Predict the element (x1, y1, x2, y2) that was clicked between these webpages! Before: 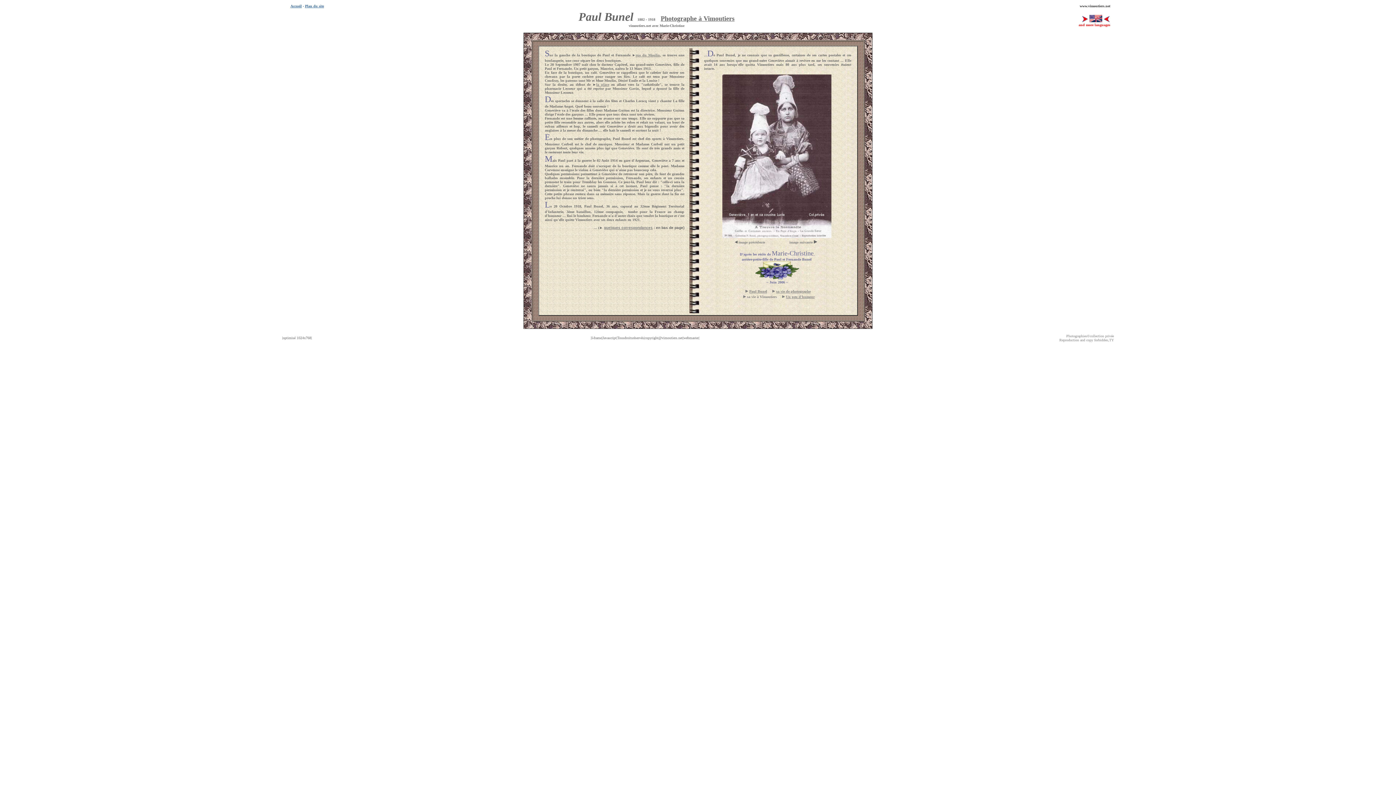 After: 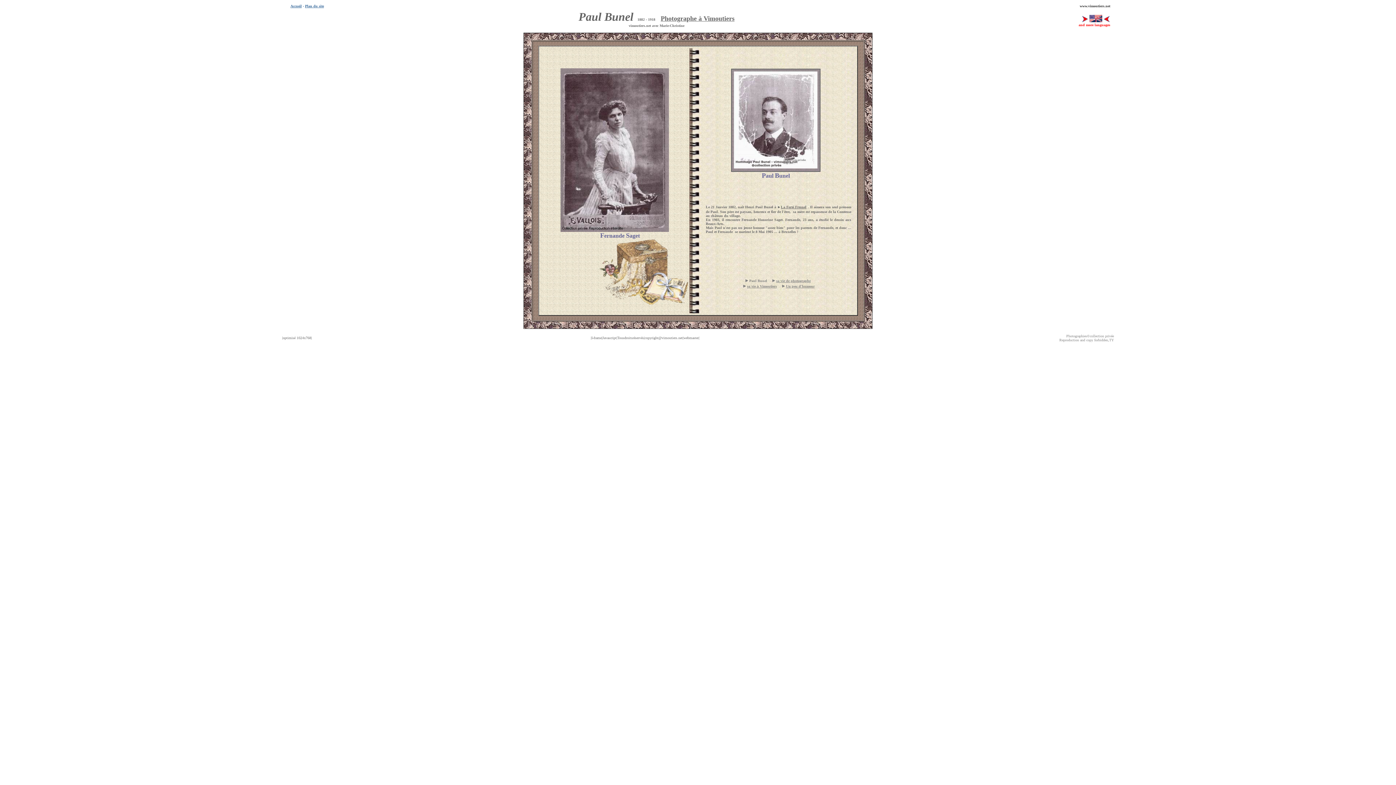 Action: label: Paul Bunel bbox: (749, 289, 767, 293)